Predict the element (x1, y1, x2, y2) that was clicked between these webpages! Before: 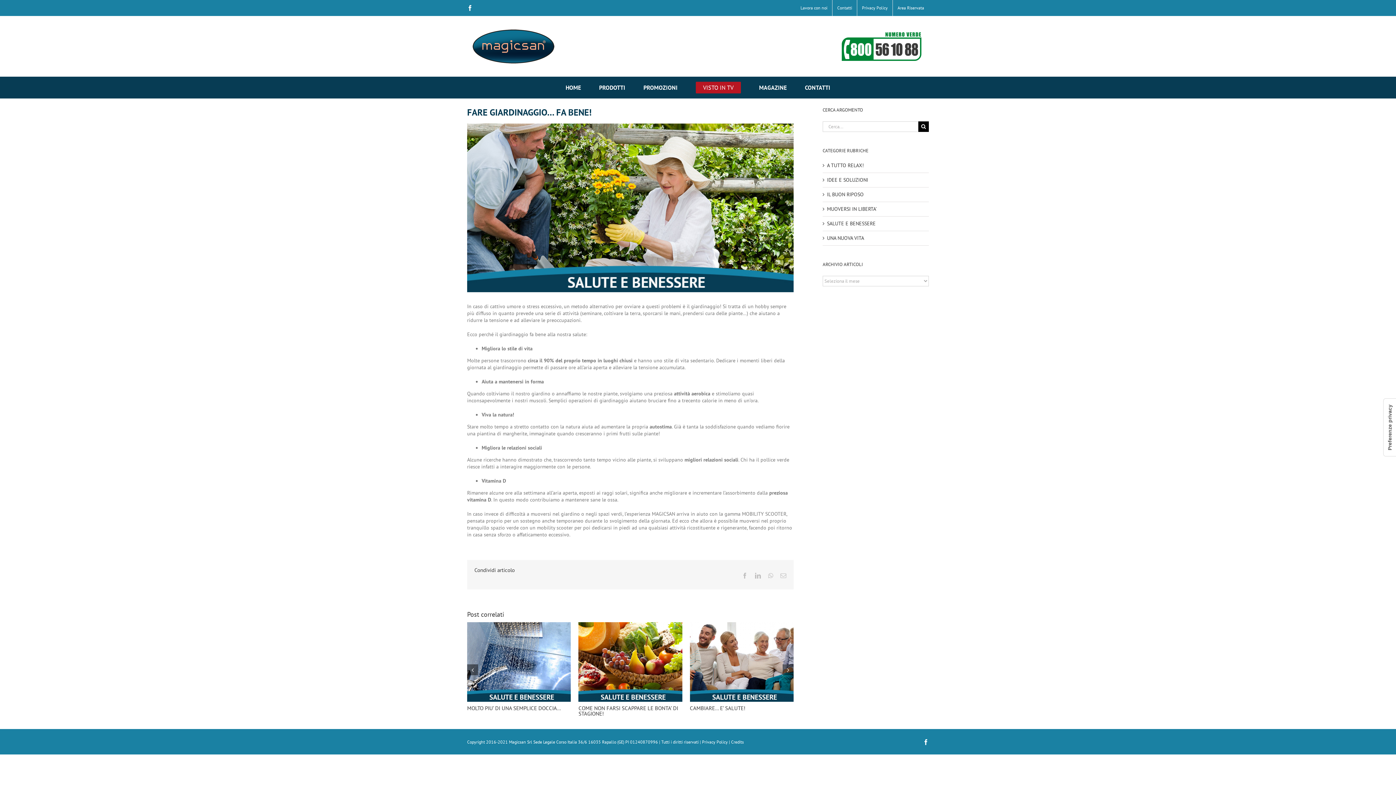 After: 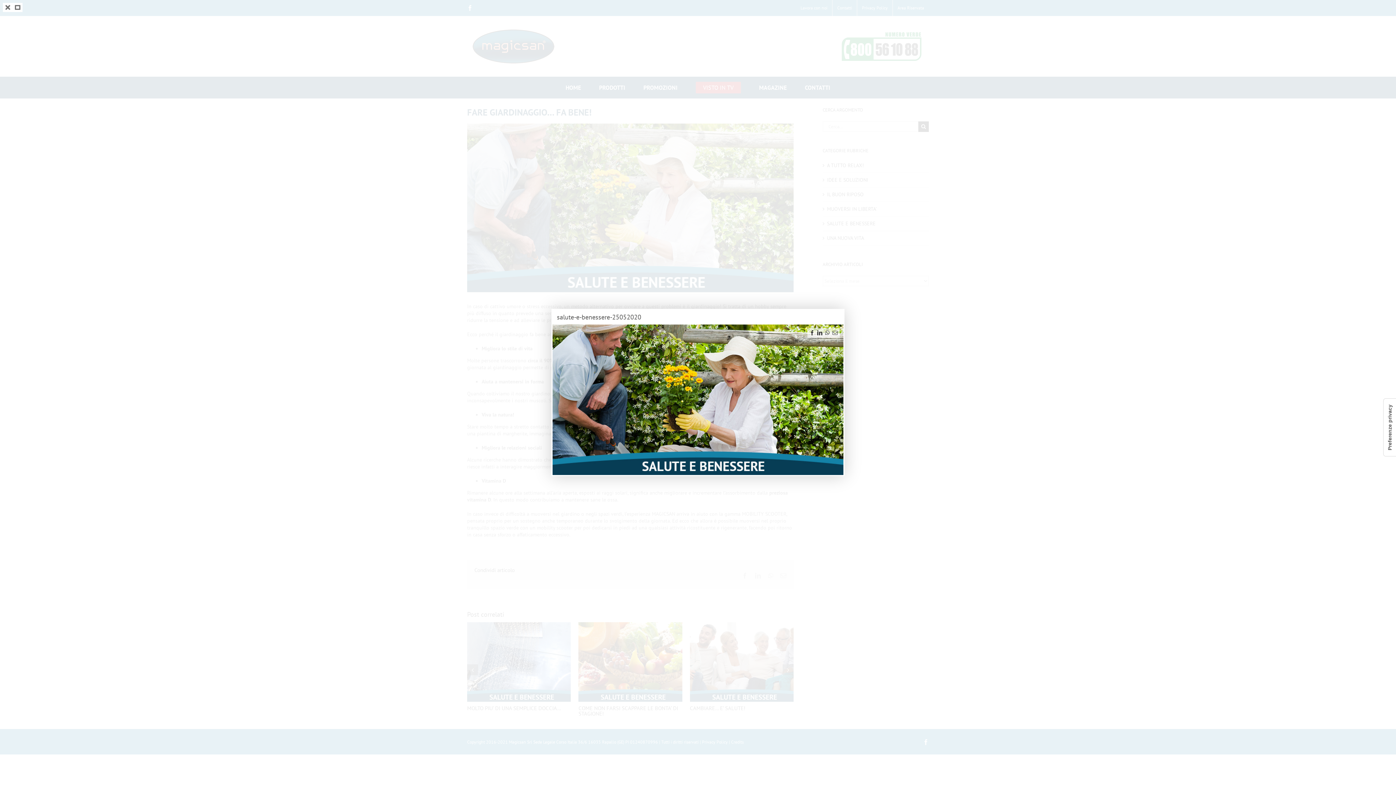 Action: label: salute-e-benessere-25052020 bbox: (467, 123, 793, 292)